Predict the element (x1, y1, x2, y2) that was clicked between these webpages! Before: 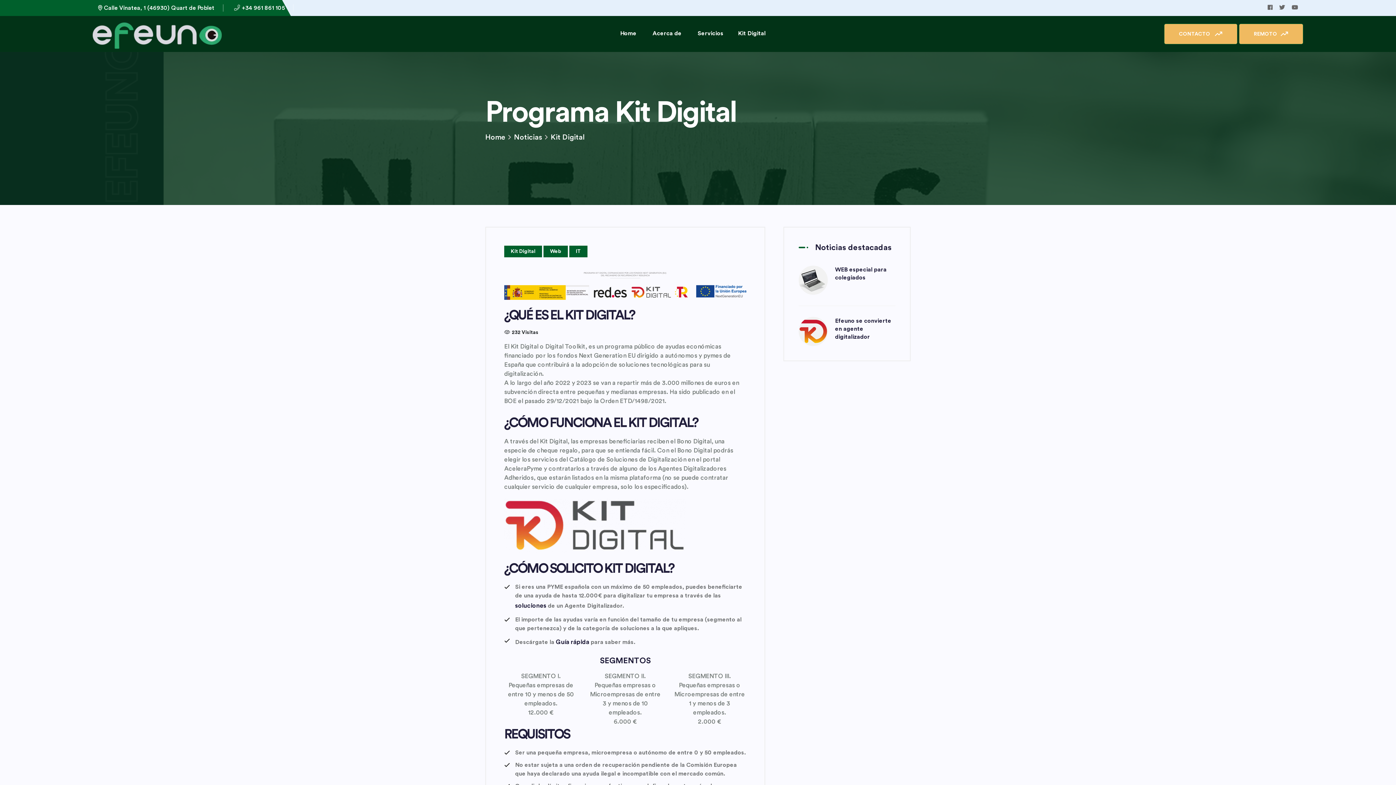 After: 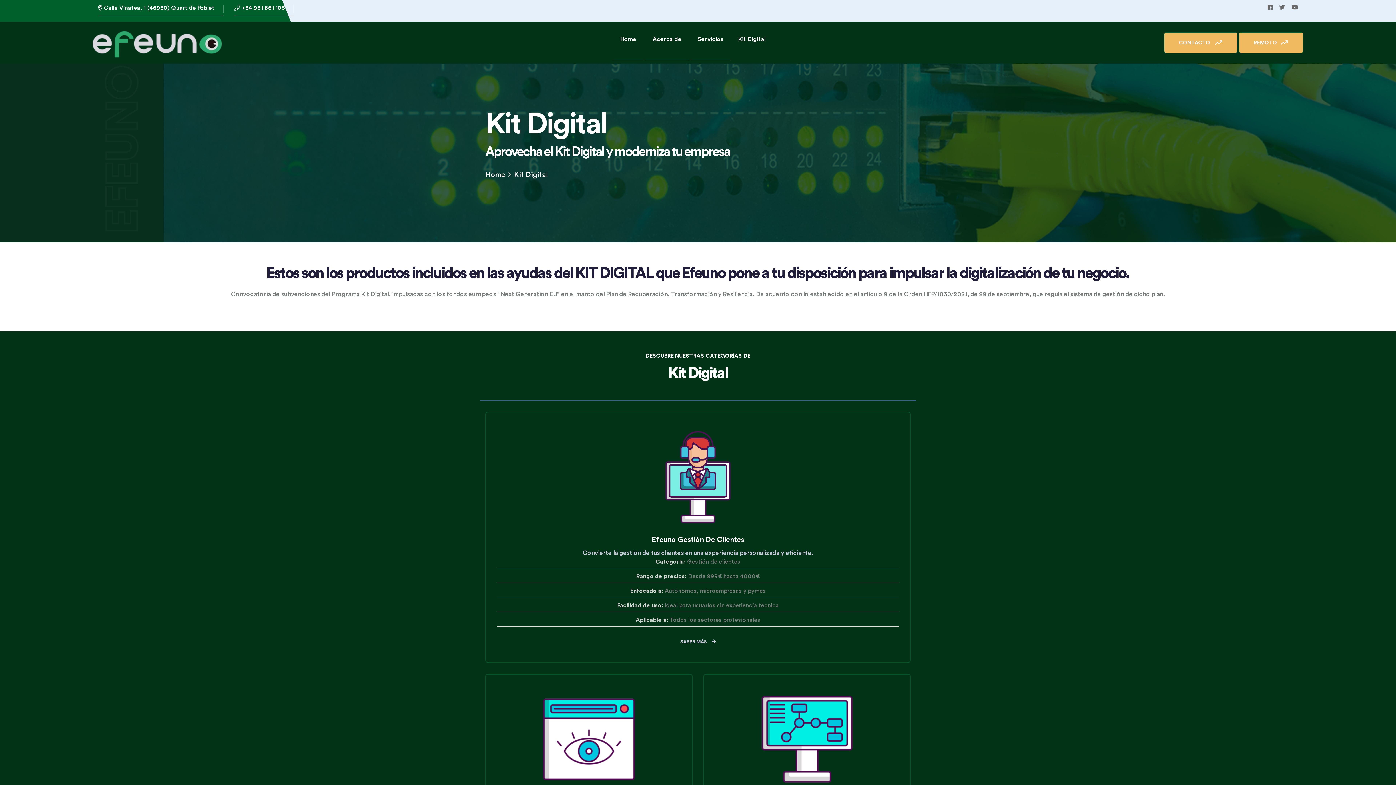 Action: bbox: (730, 16, 773, 50) label: Kit Digital